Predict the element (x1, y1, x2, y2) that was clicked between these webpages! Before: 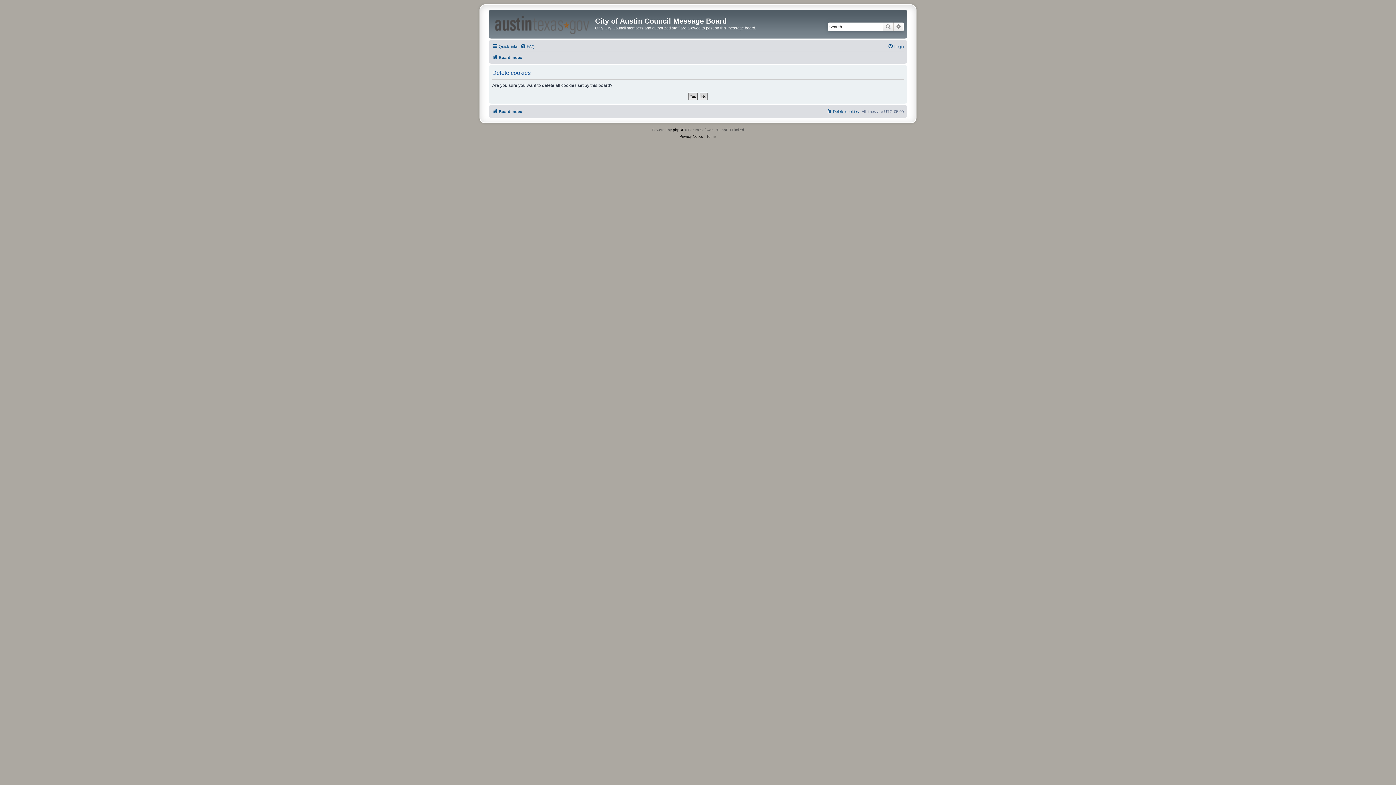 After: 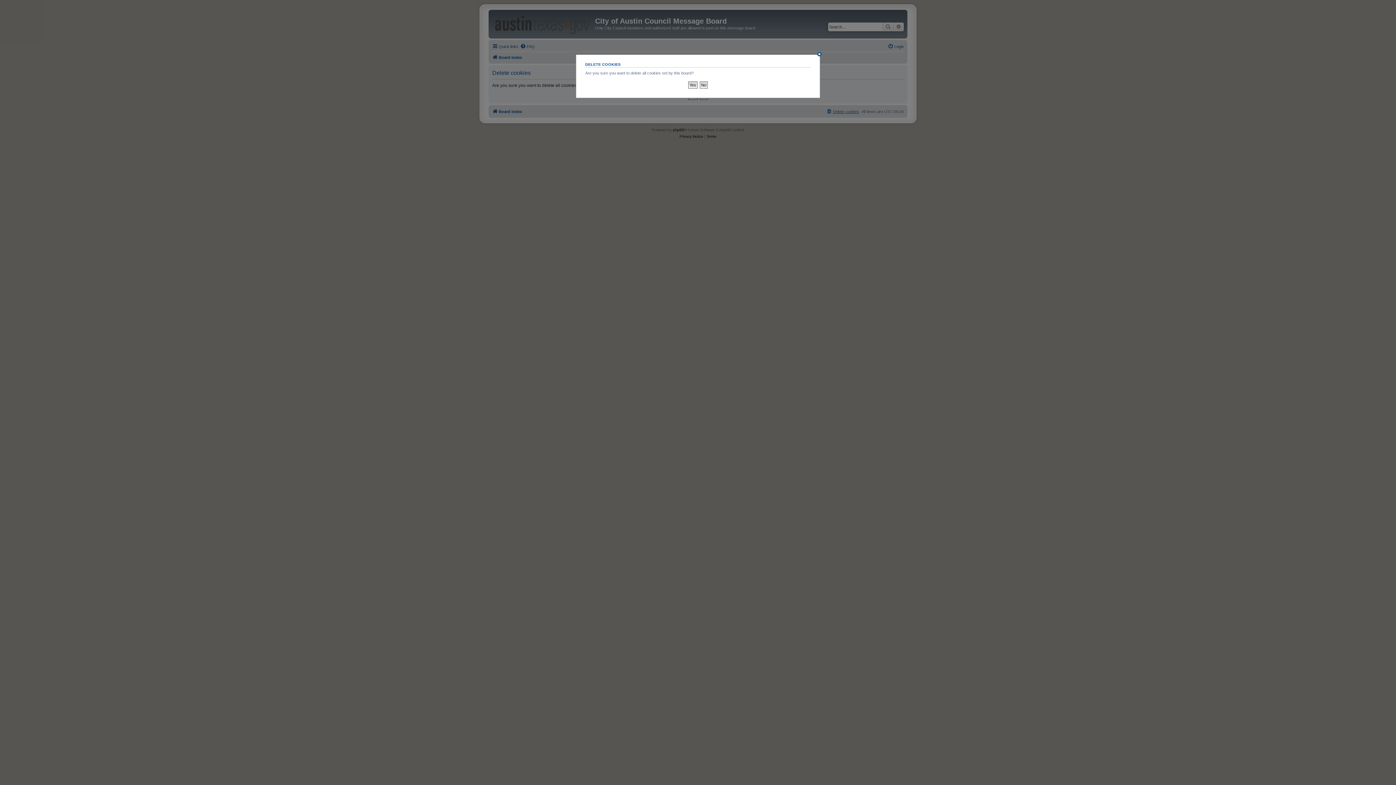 Action: bbox: (826, 107, 859, 115) label: Delete cookies